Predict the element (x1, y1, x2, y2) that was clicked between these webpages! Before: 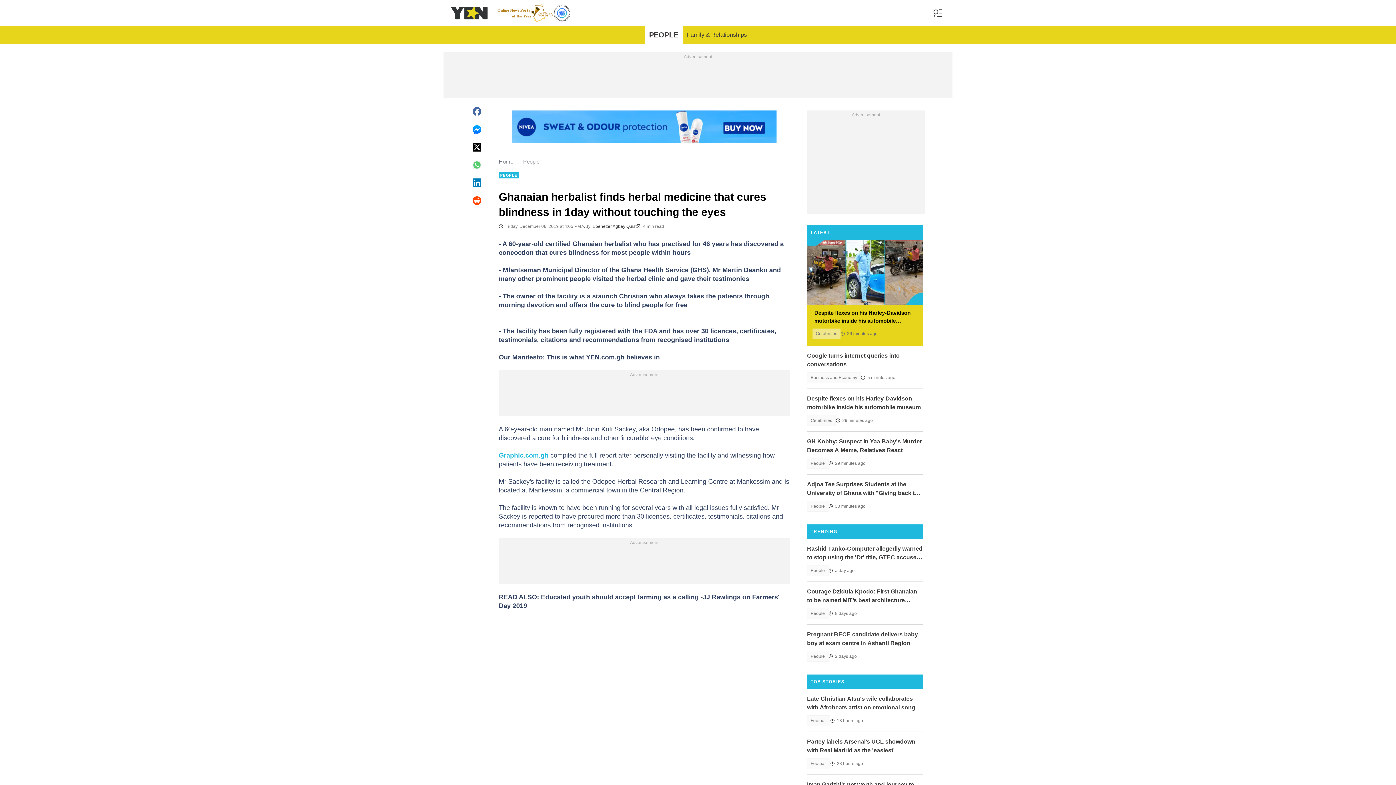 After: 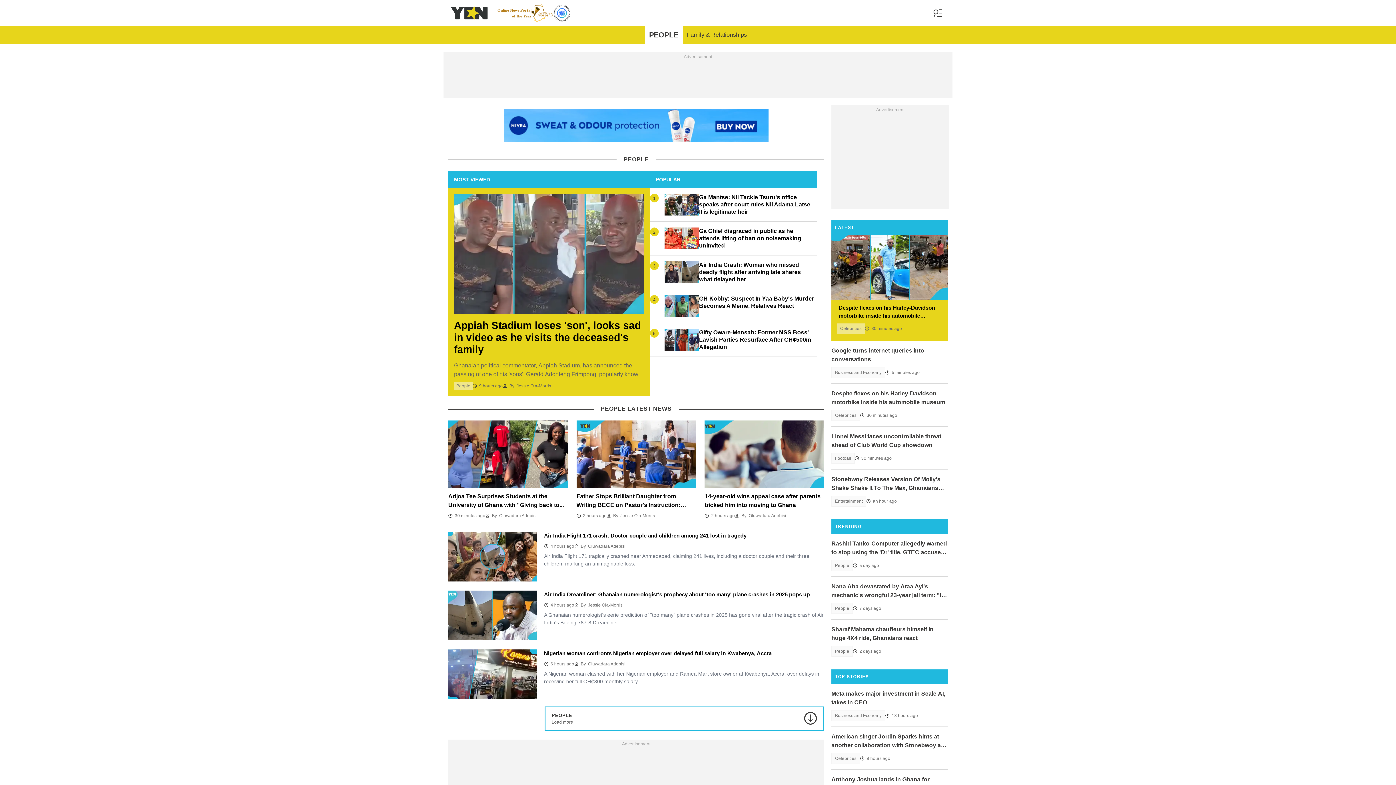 Action: bbox: (807, 458, 828, 469) label: People